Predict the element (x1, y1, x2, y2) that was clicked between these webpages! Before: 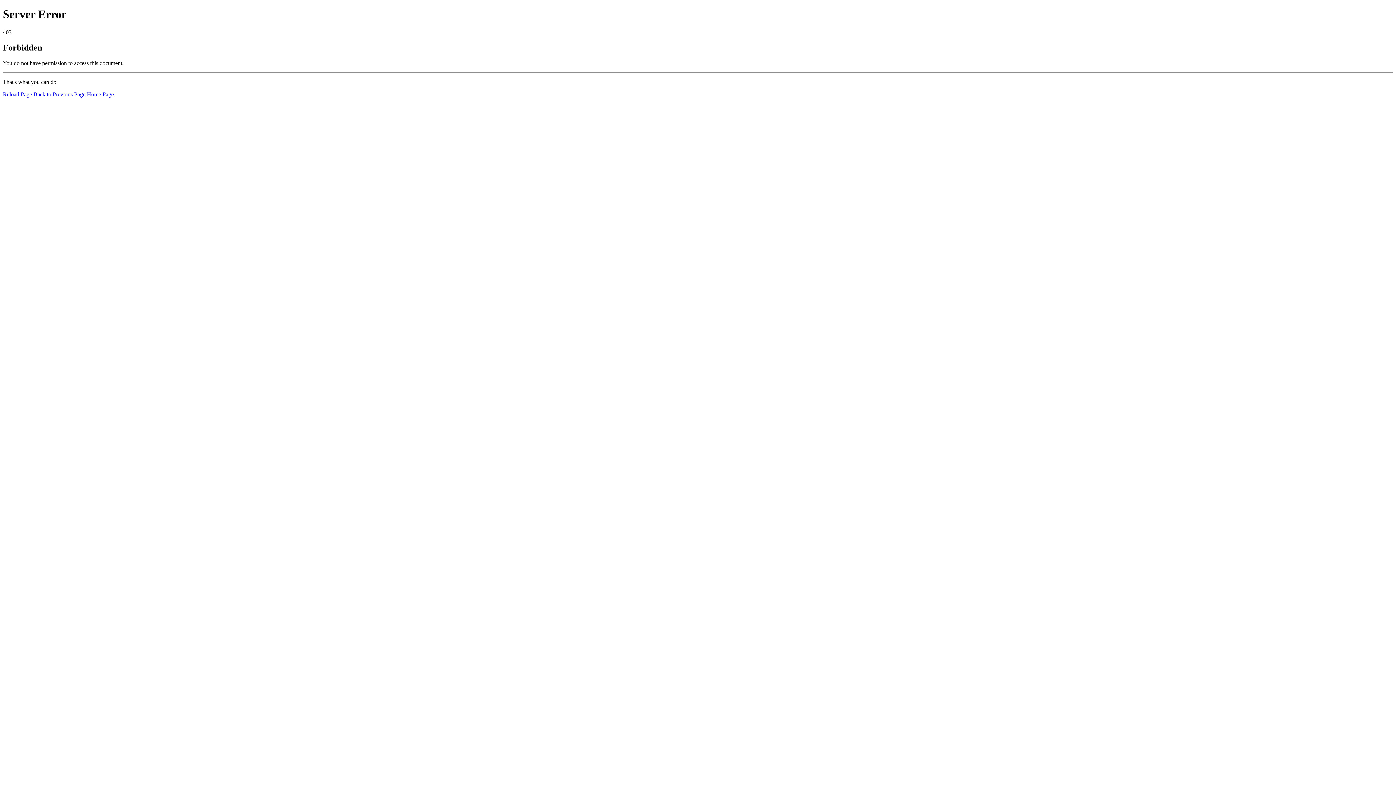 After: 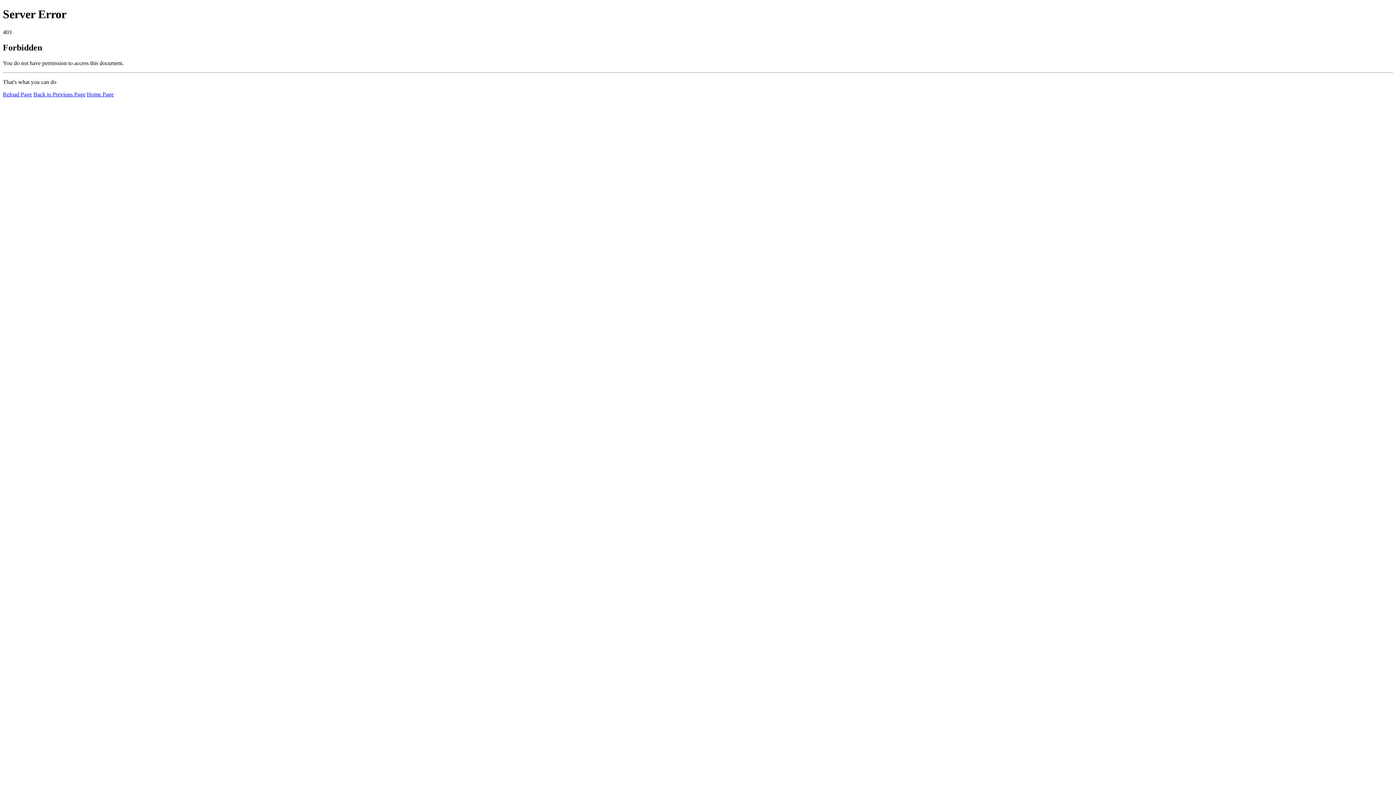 Action: label: Reload Page bbox: (2, 91, 32, 97)